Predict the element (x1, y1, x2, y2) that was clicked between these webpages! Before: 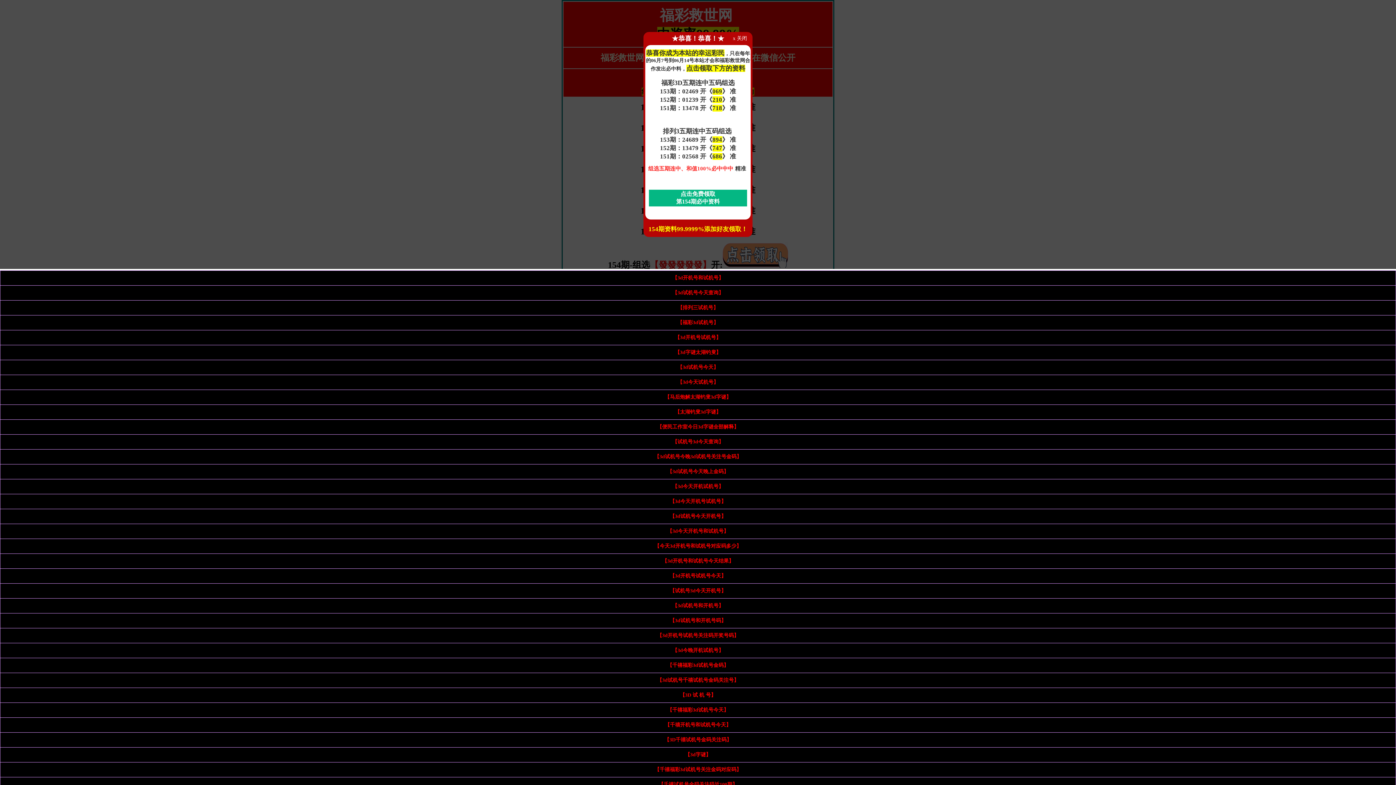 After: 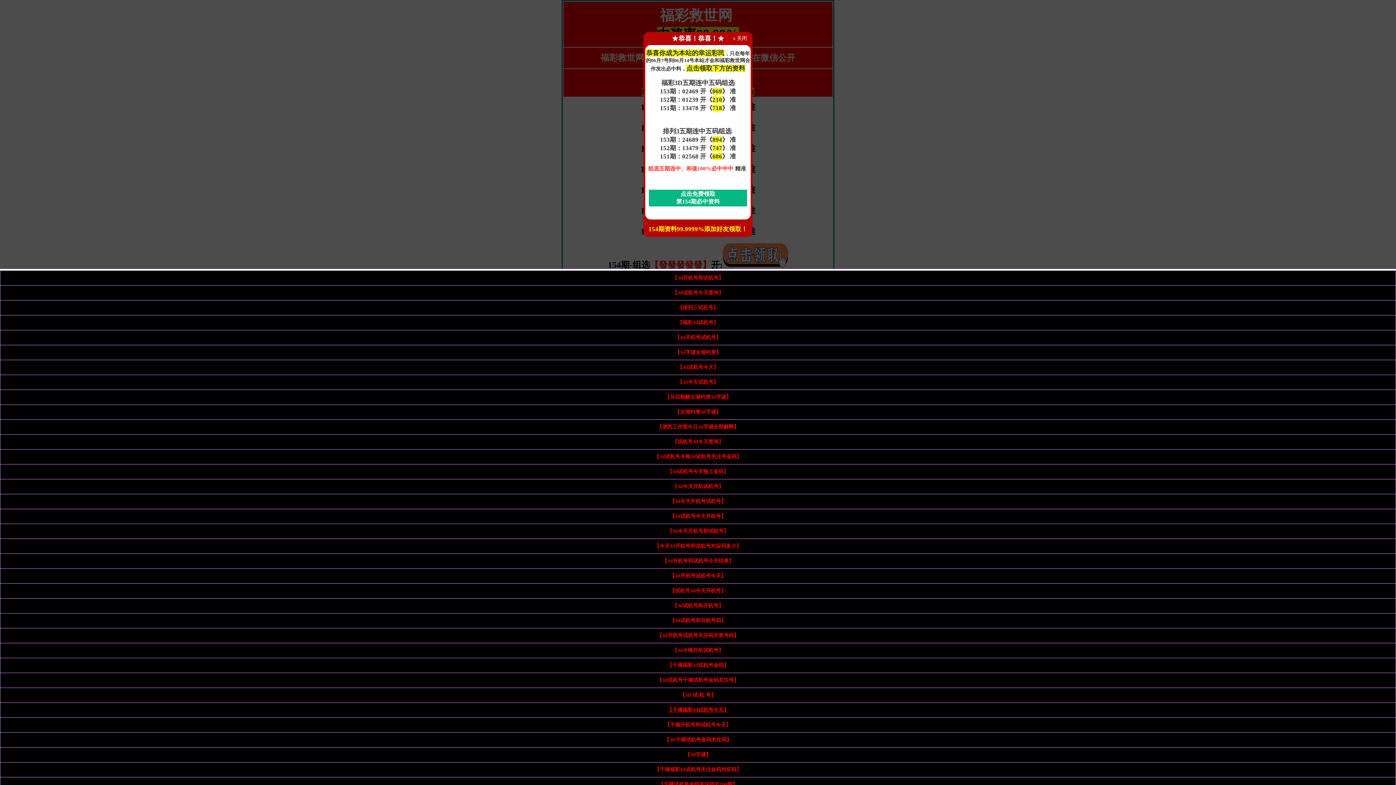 Action: bbox: (667, 707, 728, 713) label: 【千禧福彩3d试机号今天】